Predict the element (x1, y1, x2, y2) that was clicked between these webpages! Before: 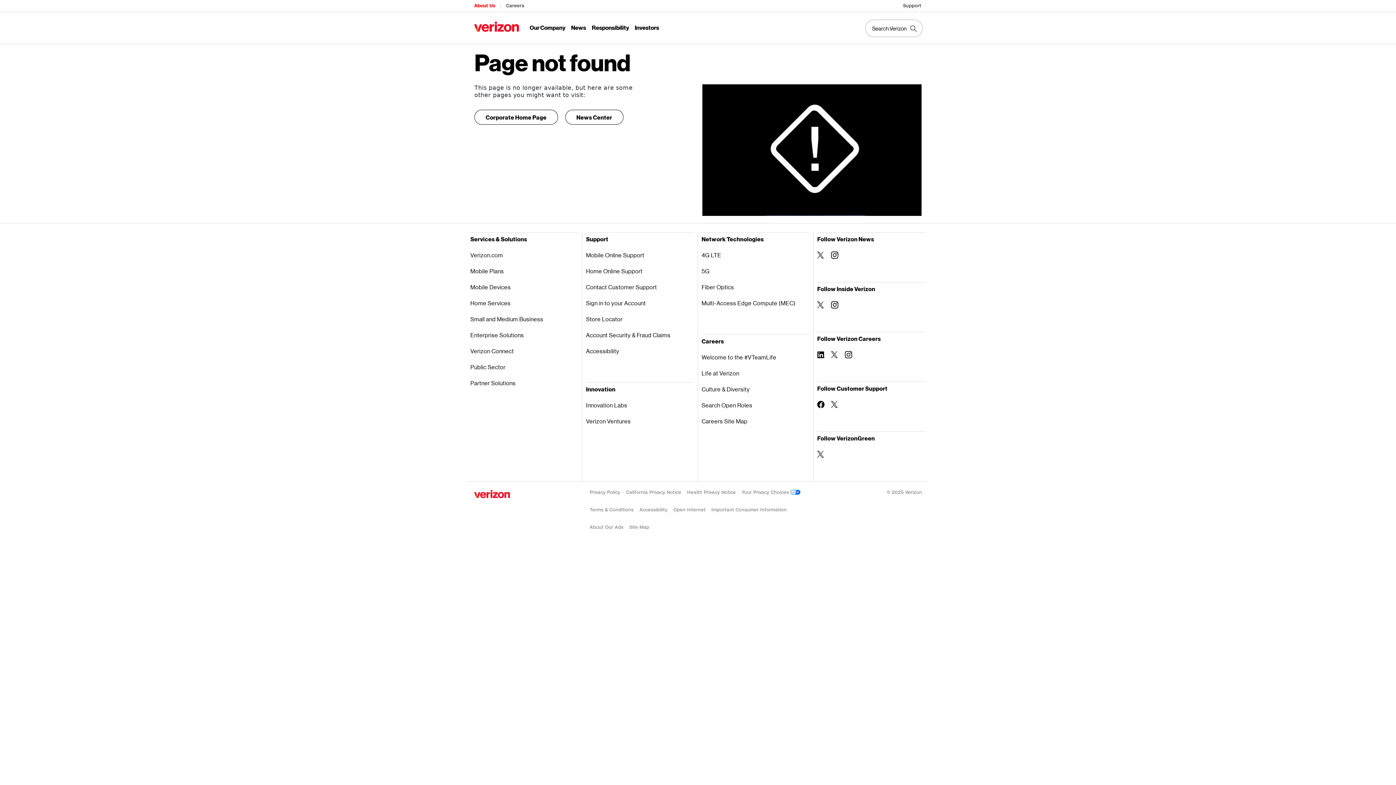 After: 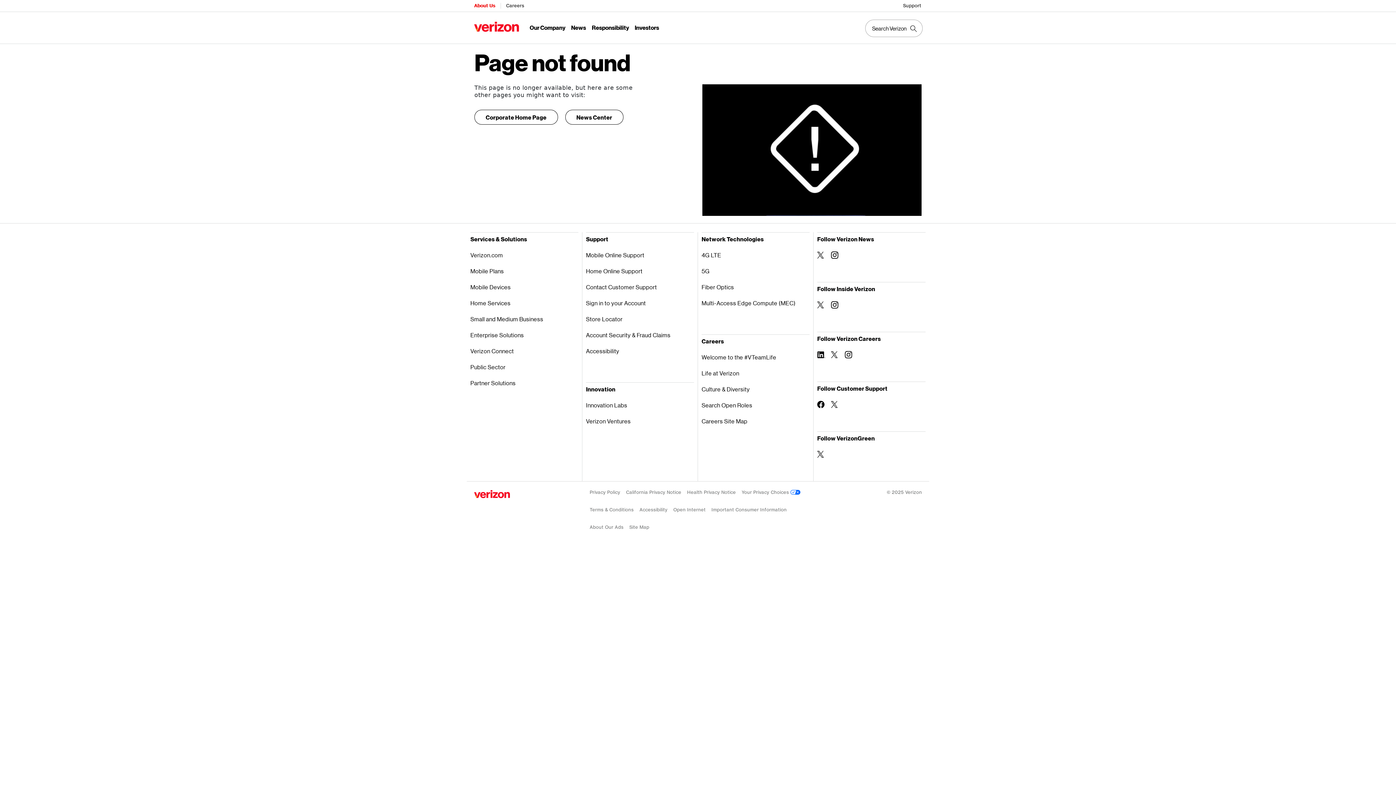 Action: label:  Follow Inside Verizon on Twitter bbox: (817, 301, 824, 308)